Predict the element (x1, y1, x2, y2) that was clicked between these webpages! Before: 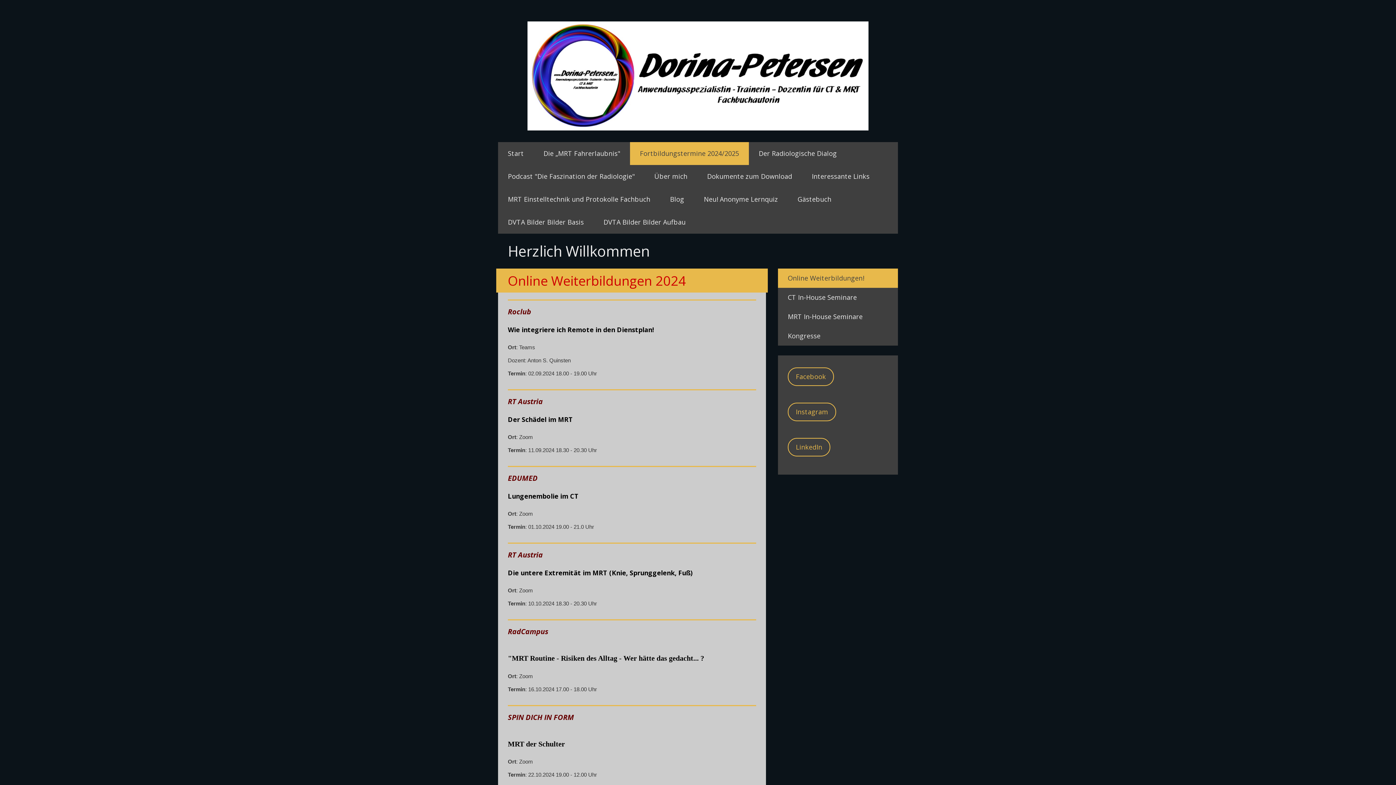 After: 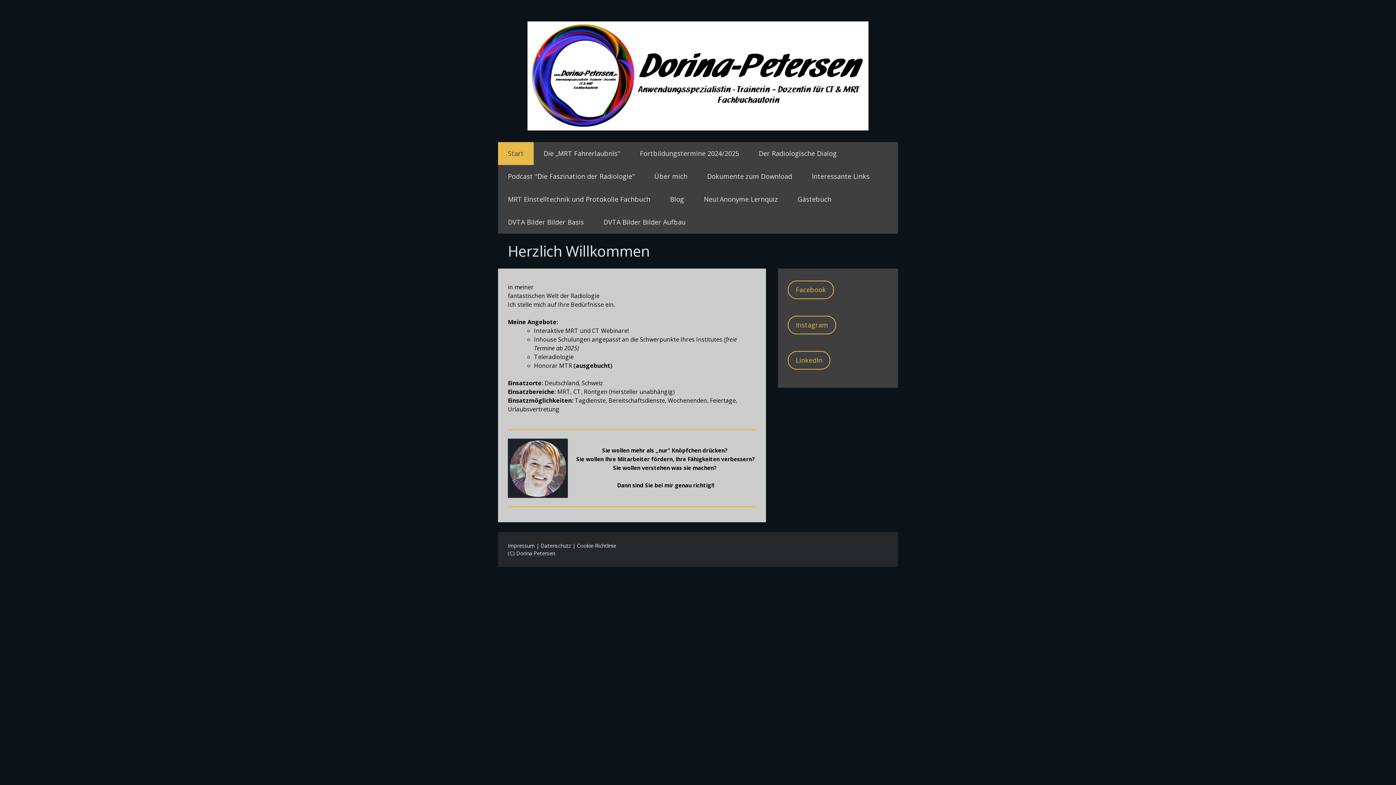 Action: label: Herzlich Willkommen bbox: (508, 243, 888, 258)